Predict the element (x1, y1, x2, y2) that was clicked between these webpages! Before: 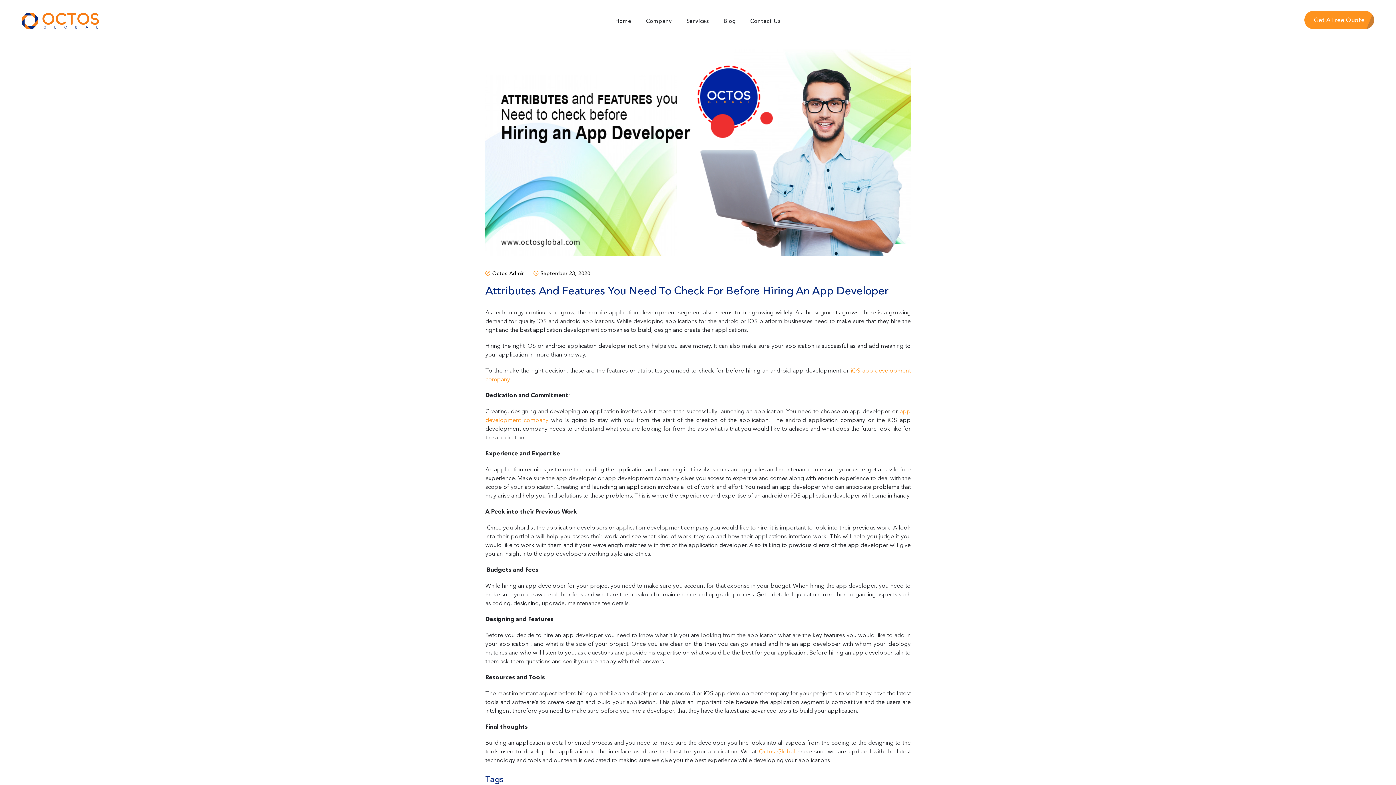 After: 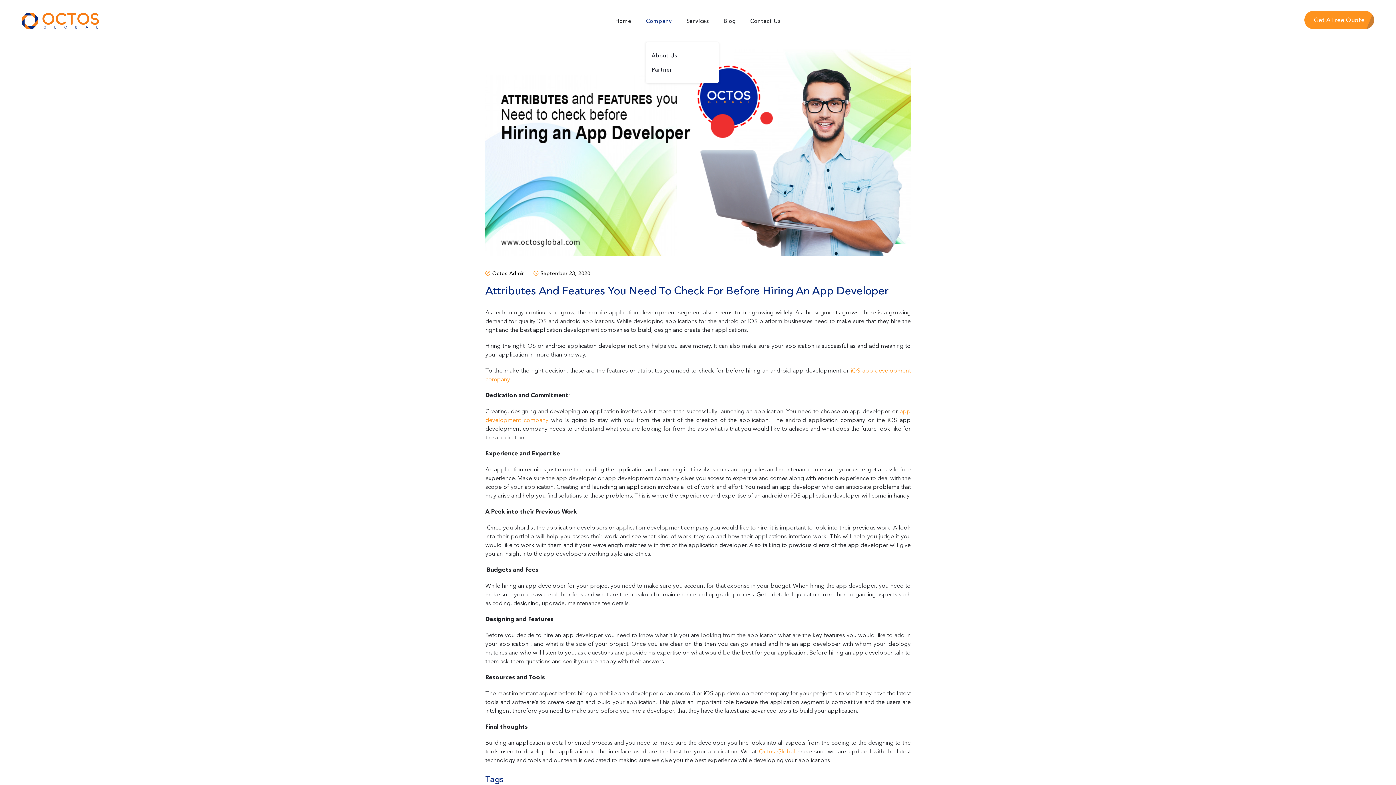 Action: label: Company bbox: (646, 11, 672, 30)